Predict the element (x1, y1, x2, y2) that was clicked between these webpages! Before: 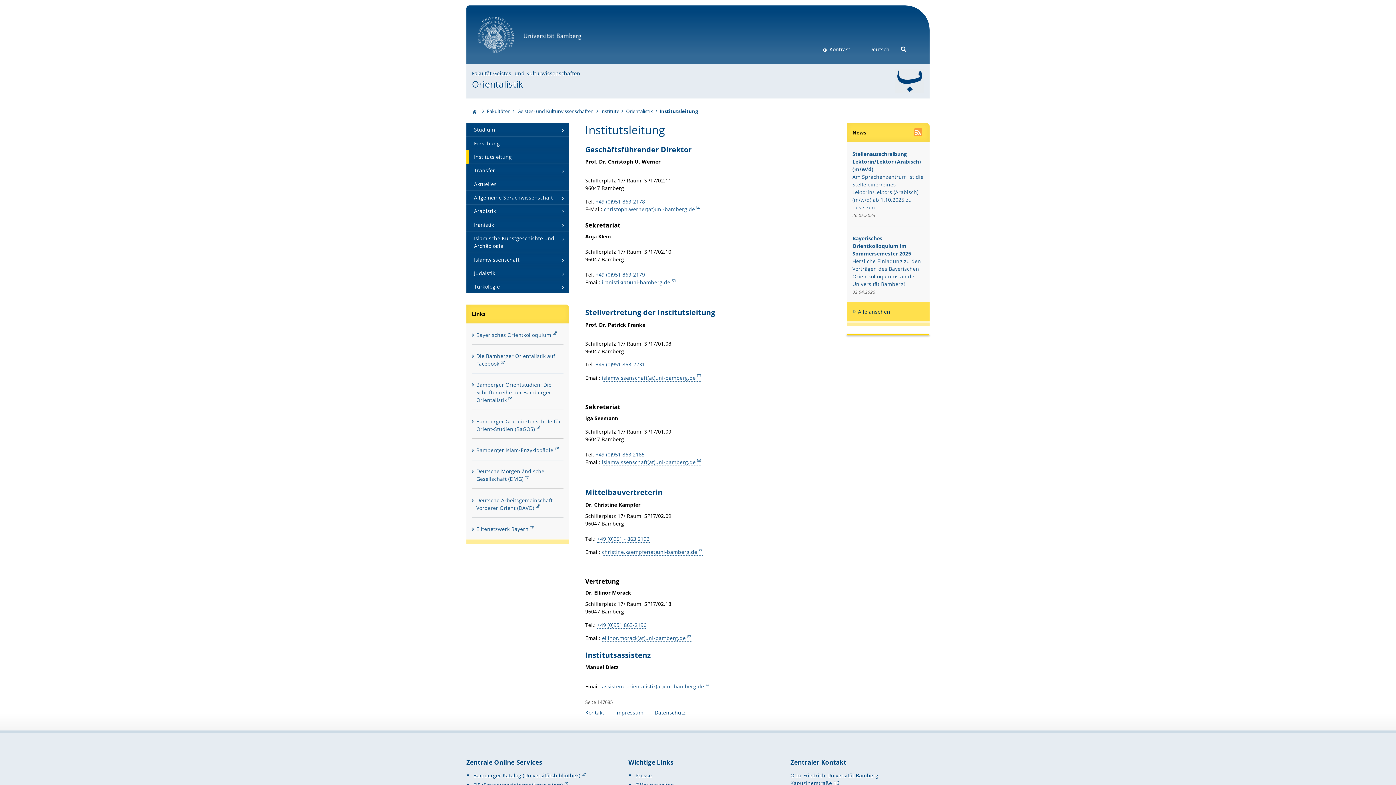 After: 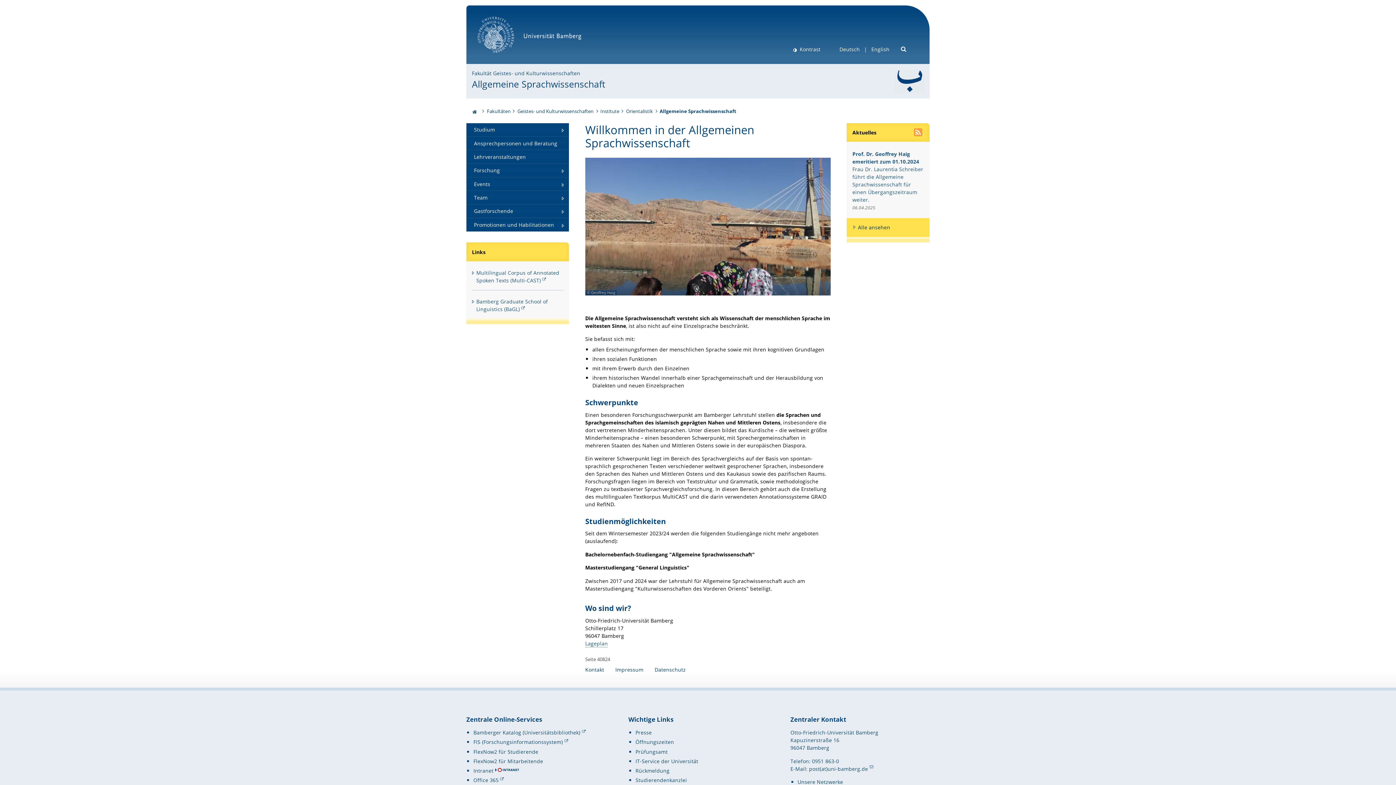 Action: label: Allgemeine Sprachwissenschaft bbox: (466, 191, 569, 204)